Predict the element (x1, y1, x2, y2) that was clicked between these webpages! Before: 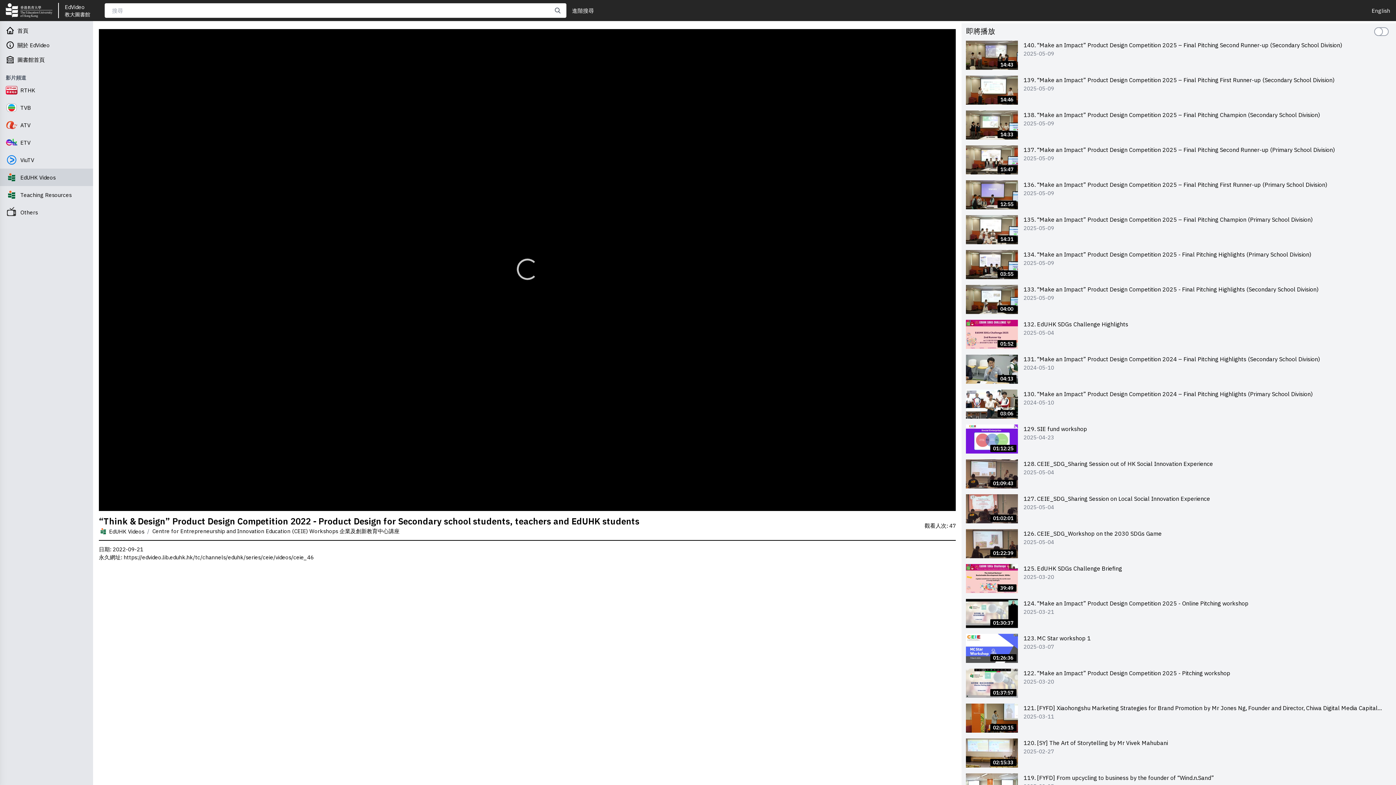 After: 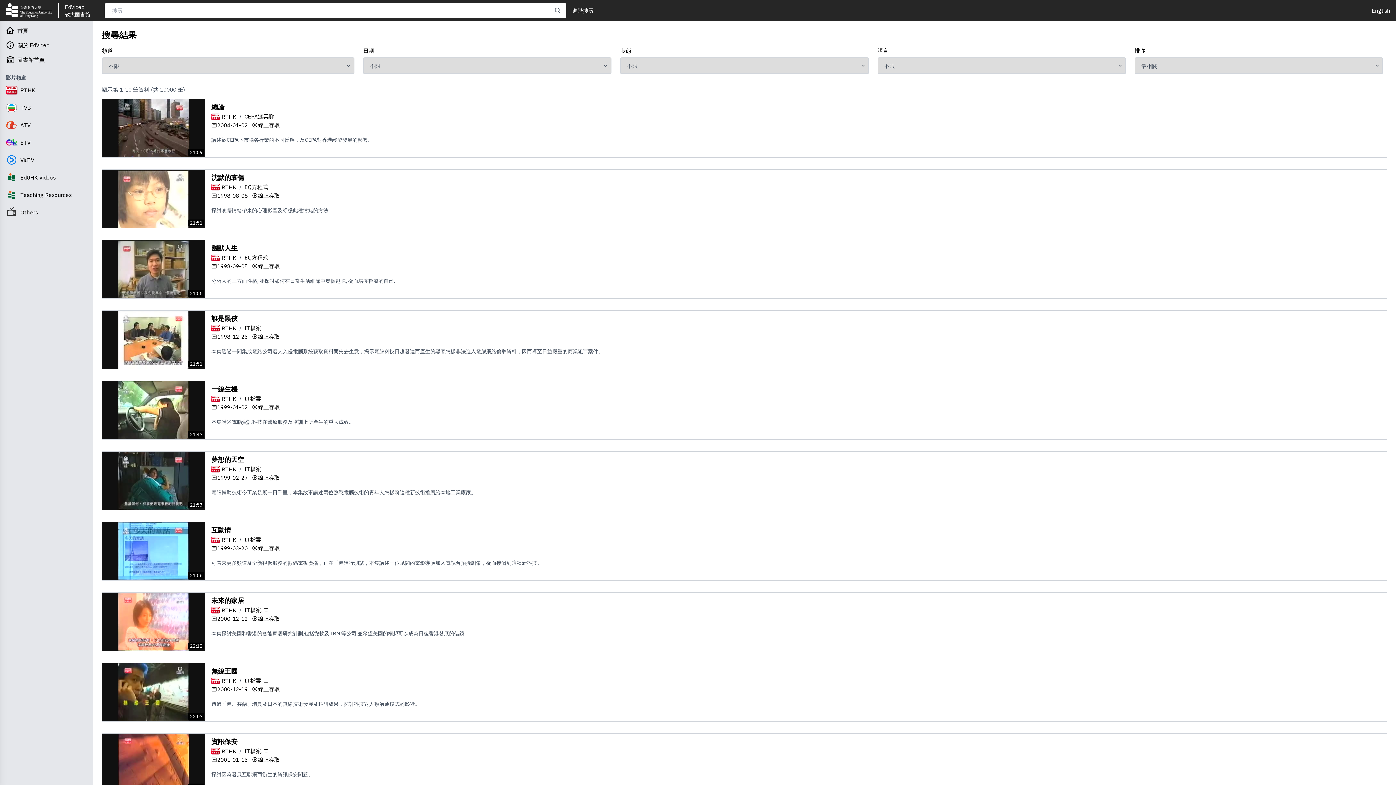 Action: bbox: (554, 7, 560, 13)